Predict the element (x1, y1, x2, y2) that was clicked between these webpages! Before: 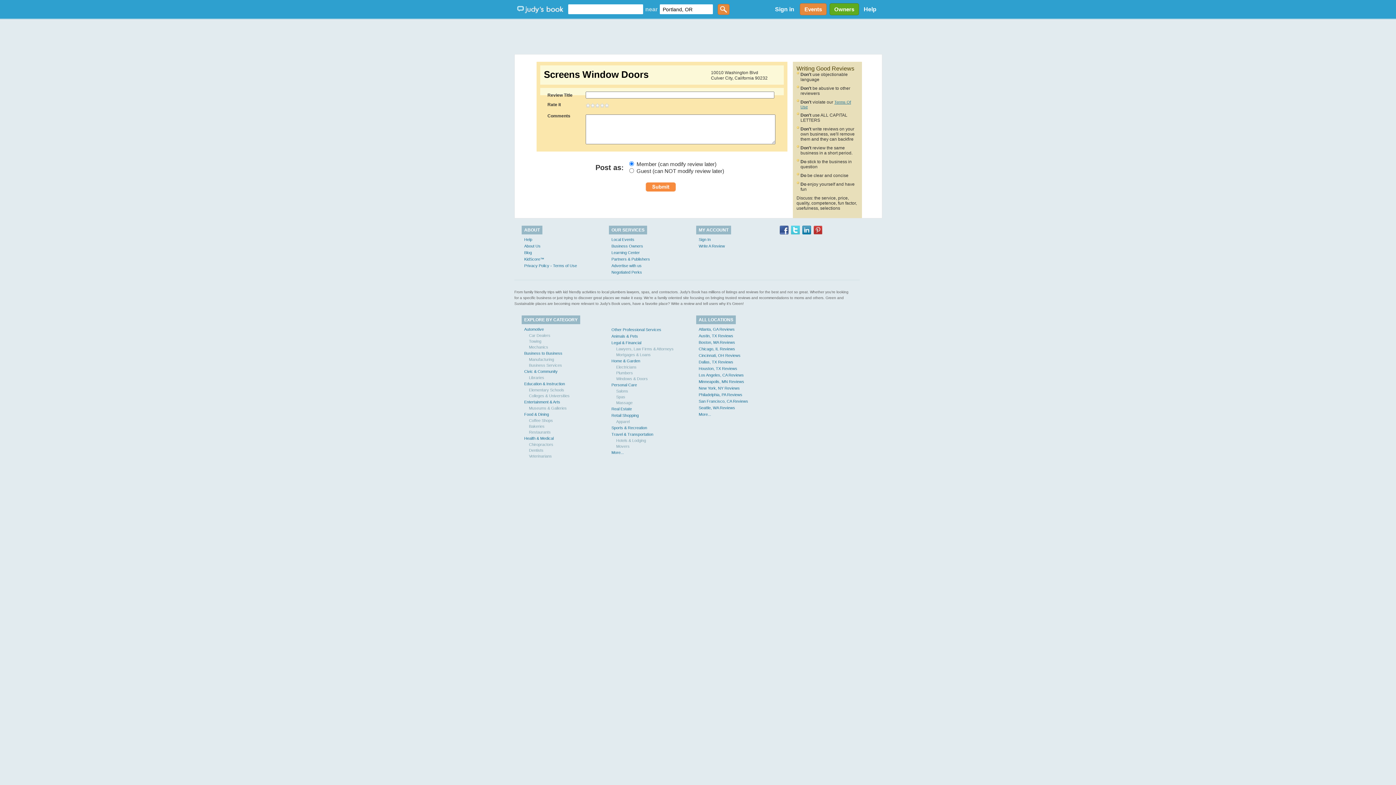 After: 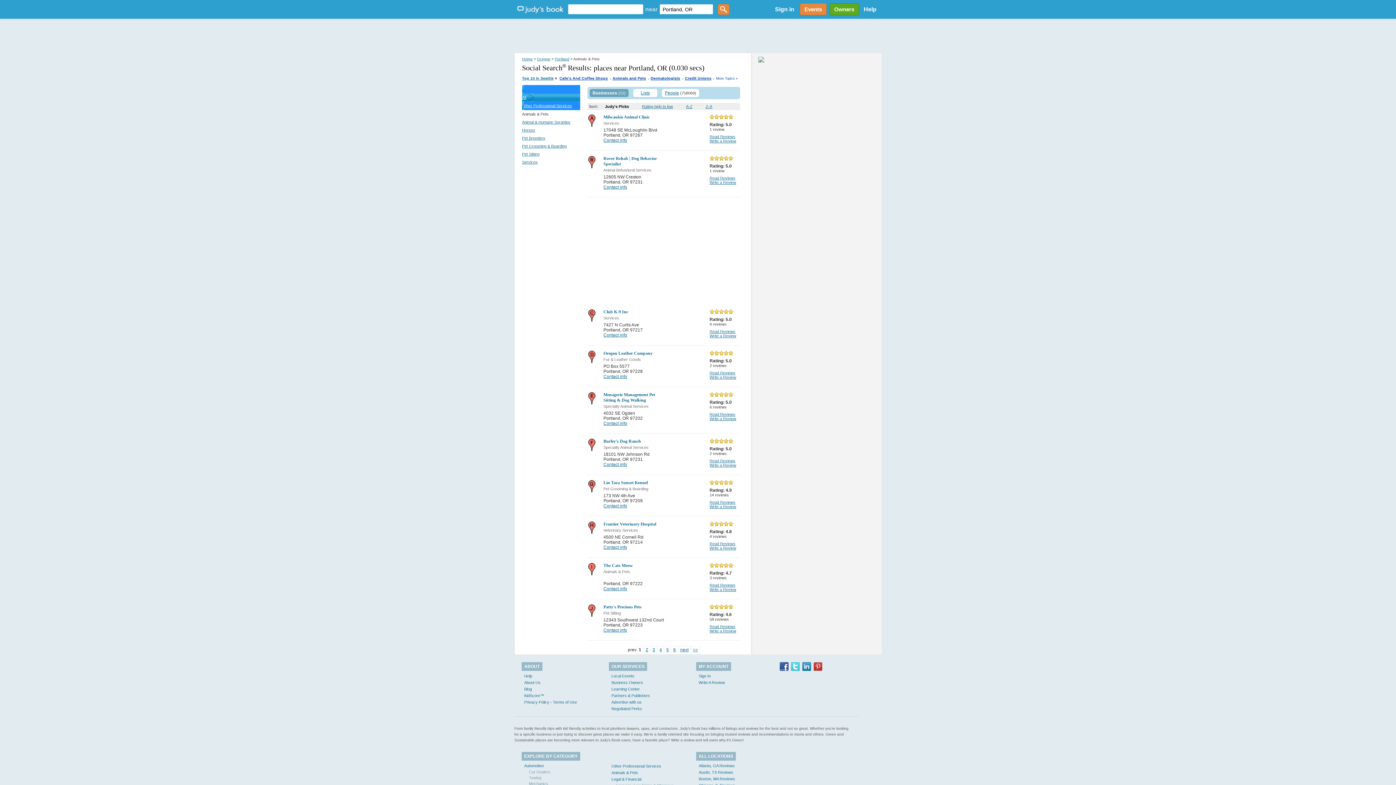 Action: bbox: (611, 334, 638, 338) label: Animals & Pets